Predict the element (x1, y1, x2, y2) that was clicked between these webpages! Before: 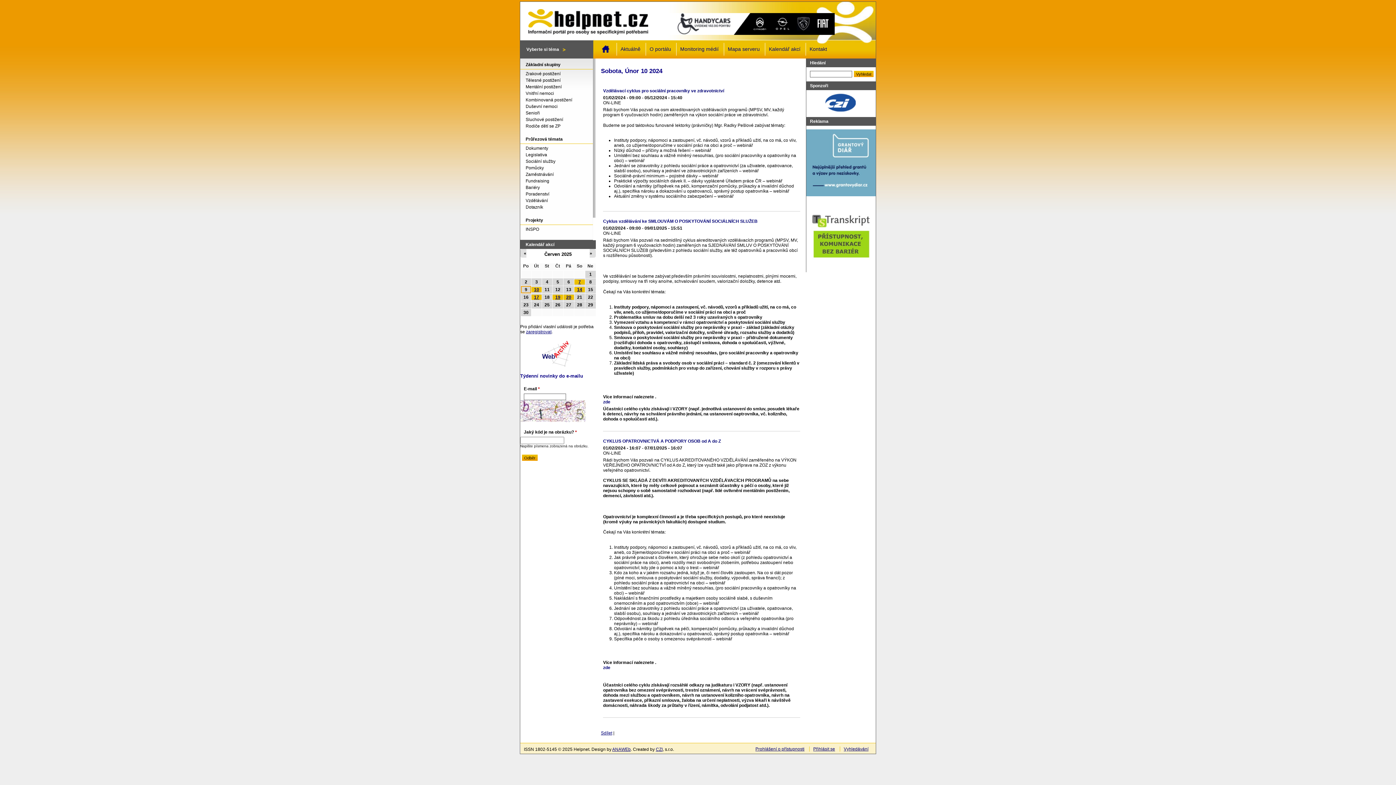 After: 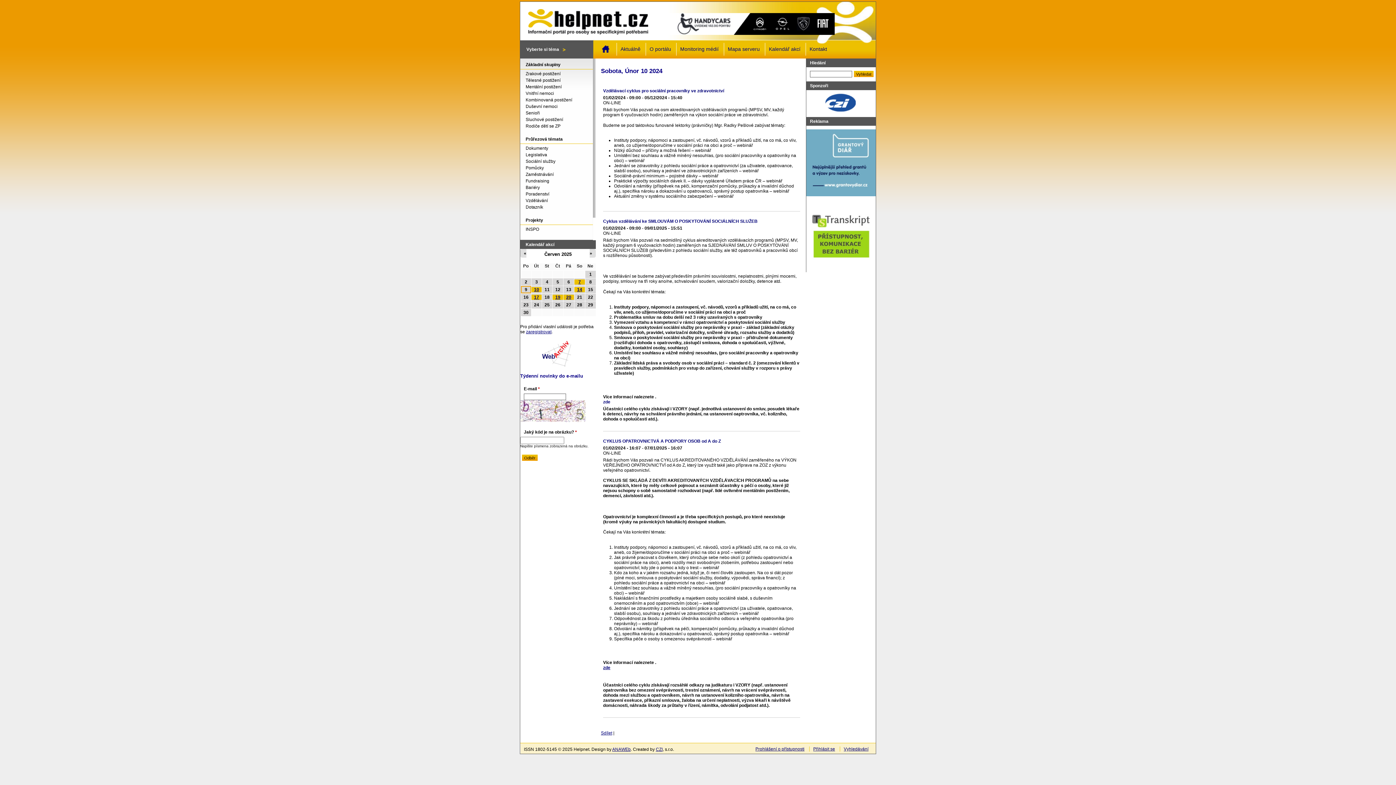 Action: label: zde bbox: (603, 665, 800, 670)